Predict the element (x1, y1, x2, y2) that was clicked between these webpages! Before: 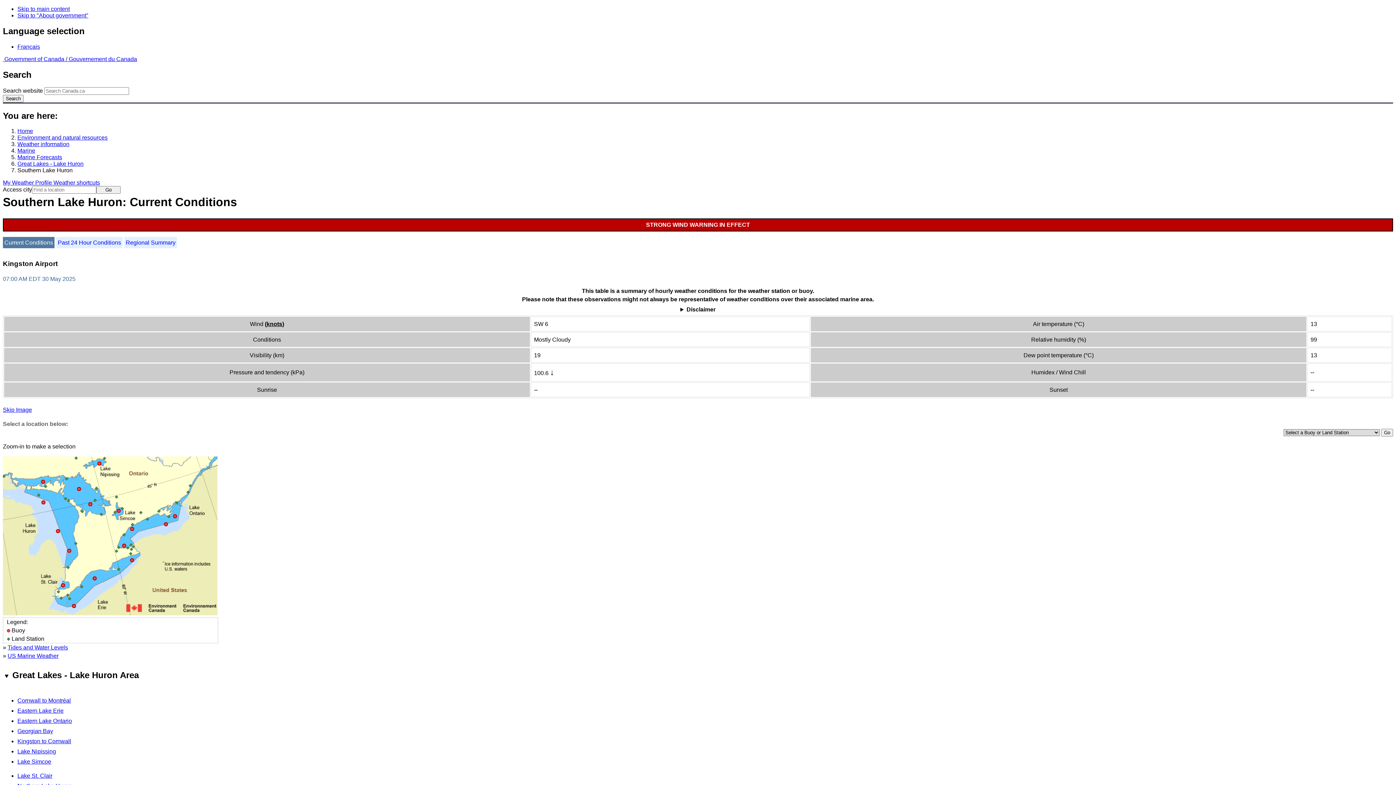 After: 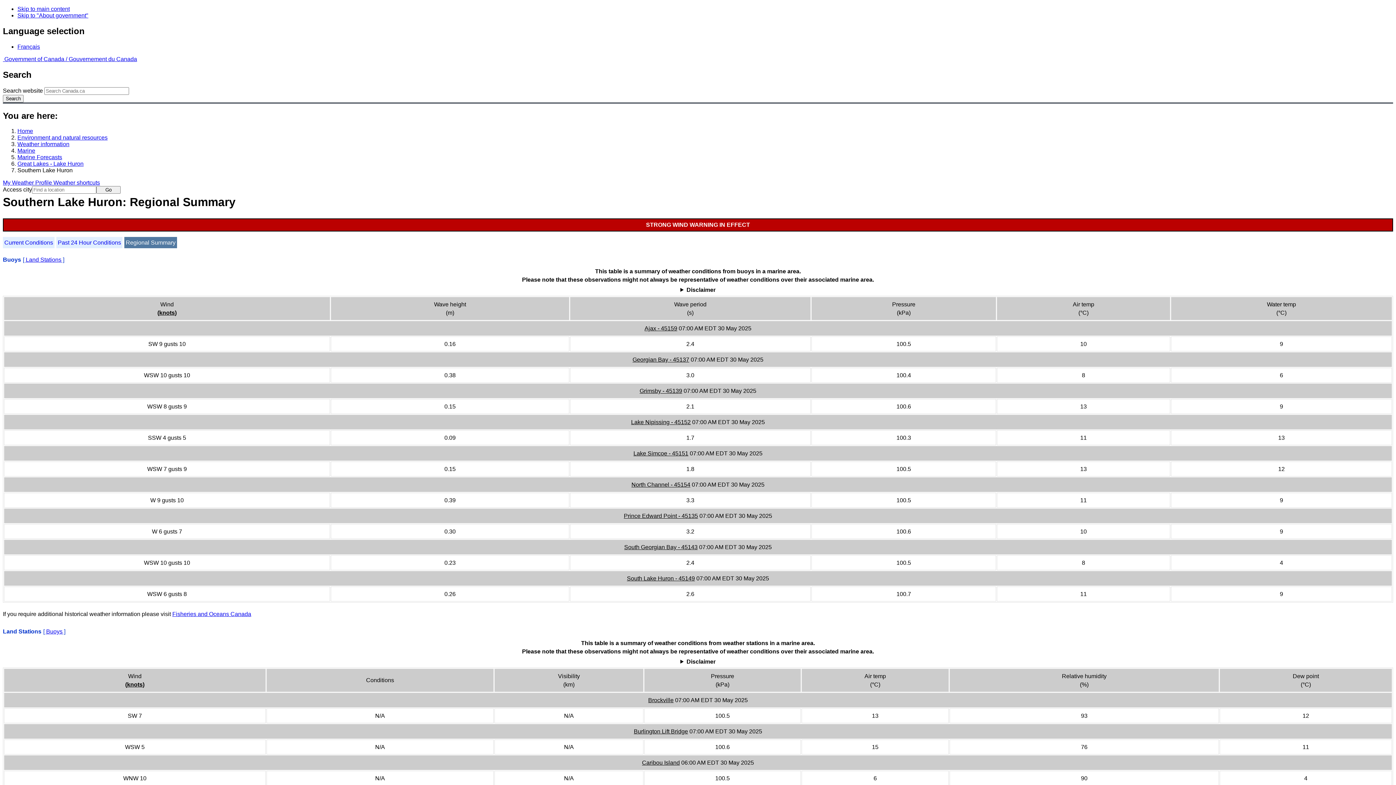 Action: bbox: (124, 237, 177, 248) label: Regional Summary